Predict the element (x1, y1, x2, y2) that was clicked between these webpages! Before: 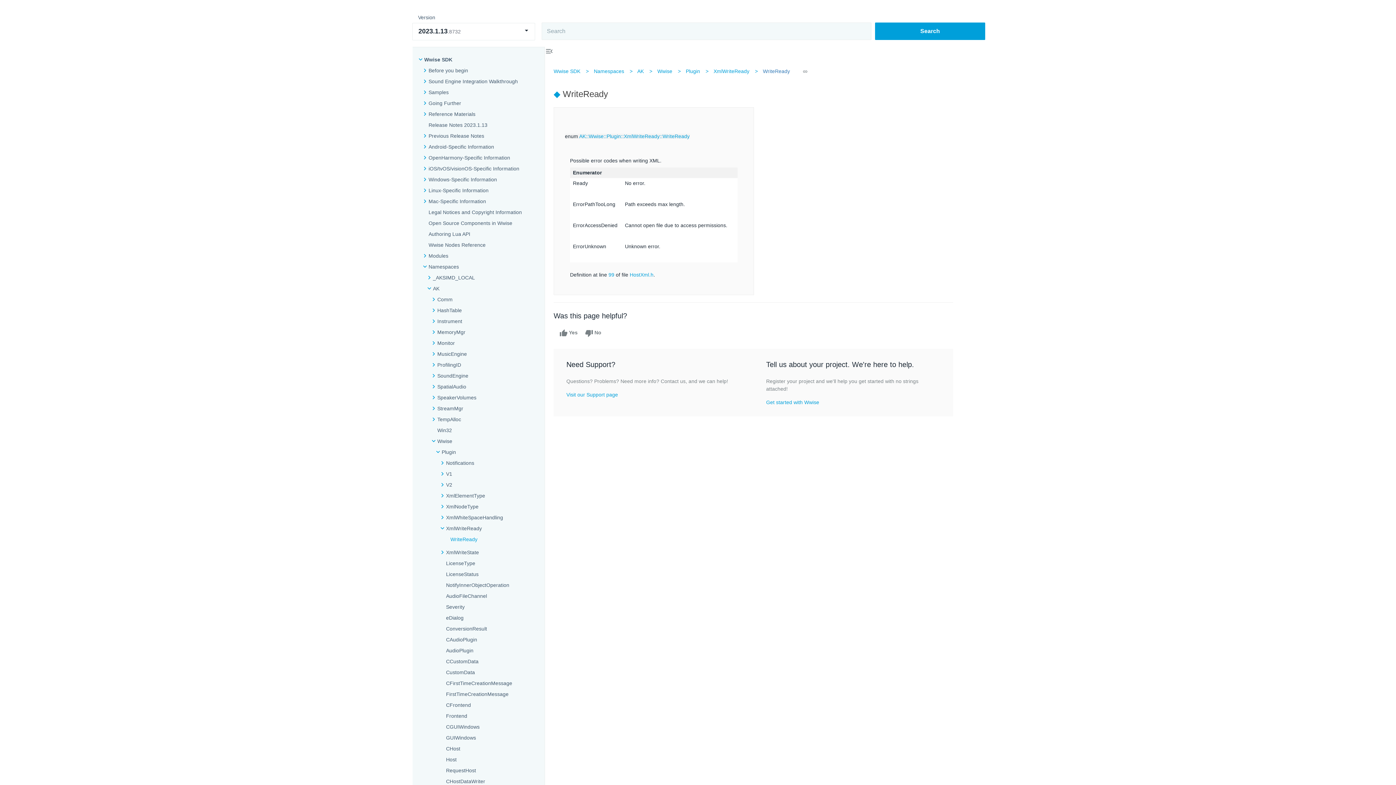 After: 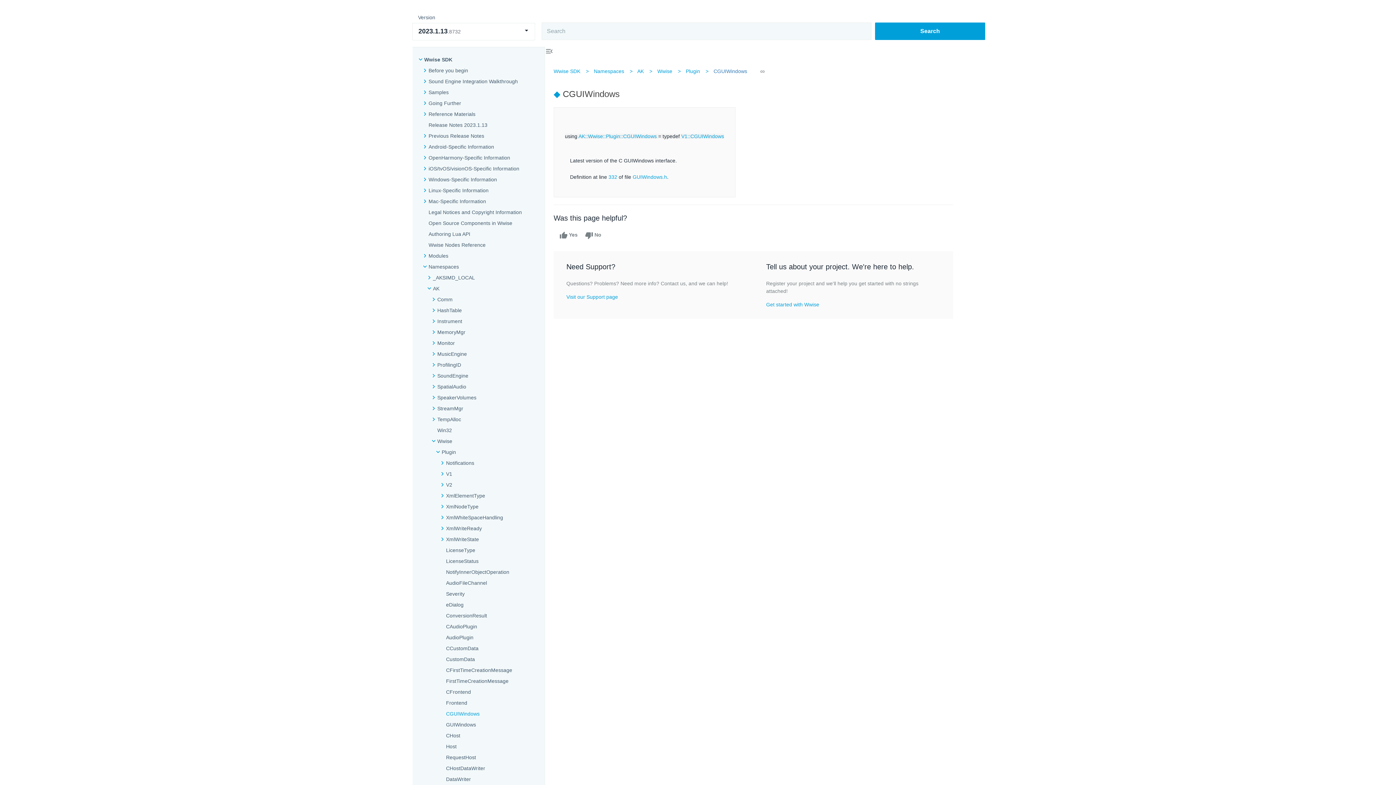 Action: bbox: (446, 723, 479, 730) label: CGUIWindows